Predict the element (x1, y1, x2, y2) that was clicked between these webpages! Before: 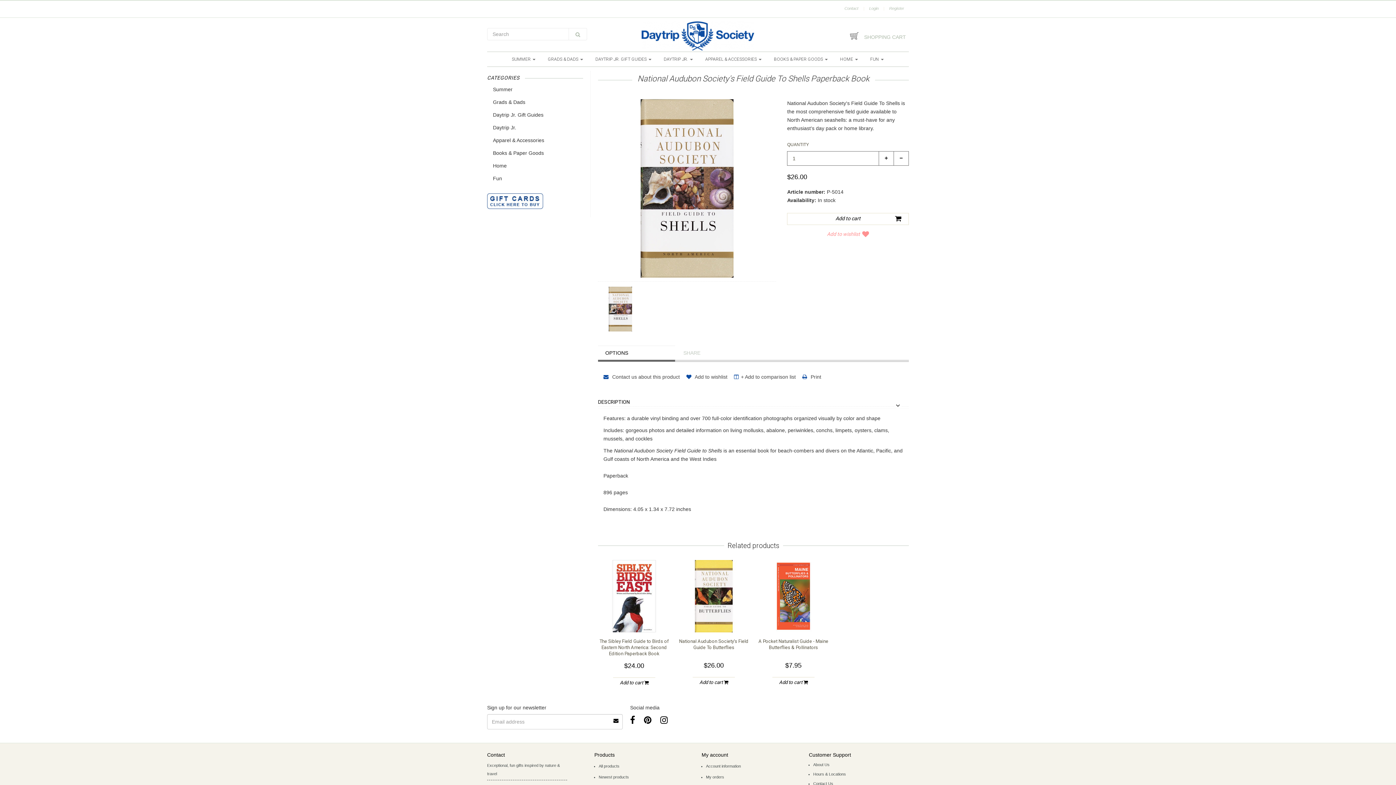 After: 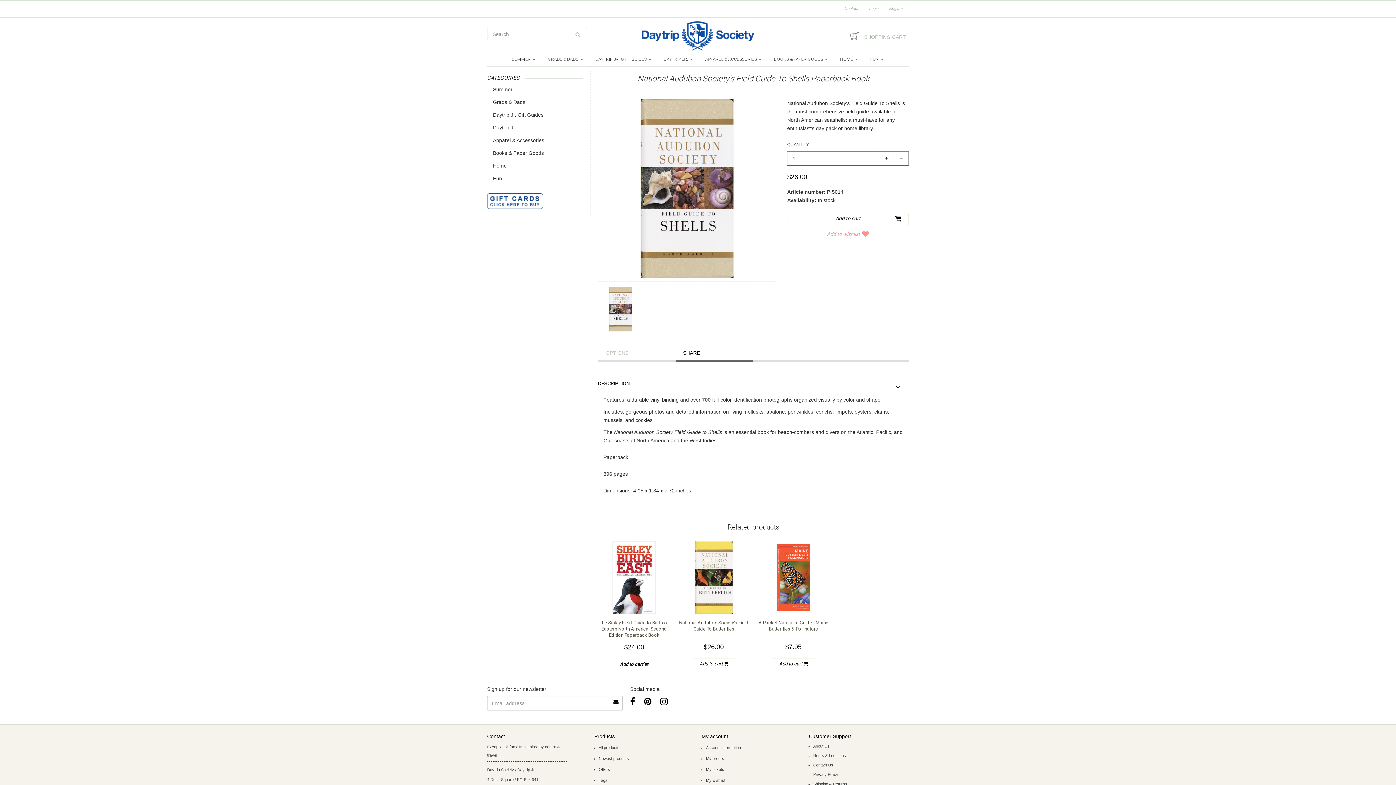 Action: bbox: (675, 345, 752, 360) label: SHARE